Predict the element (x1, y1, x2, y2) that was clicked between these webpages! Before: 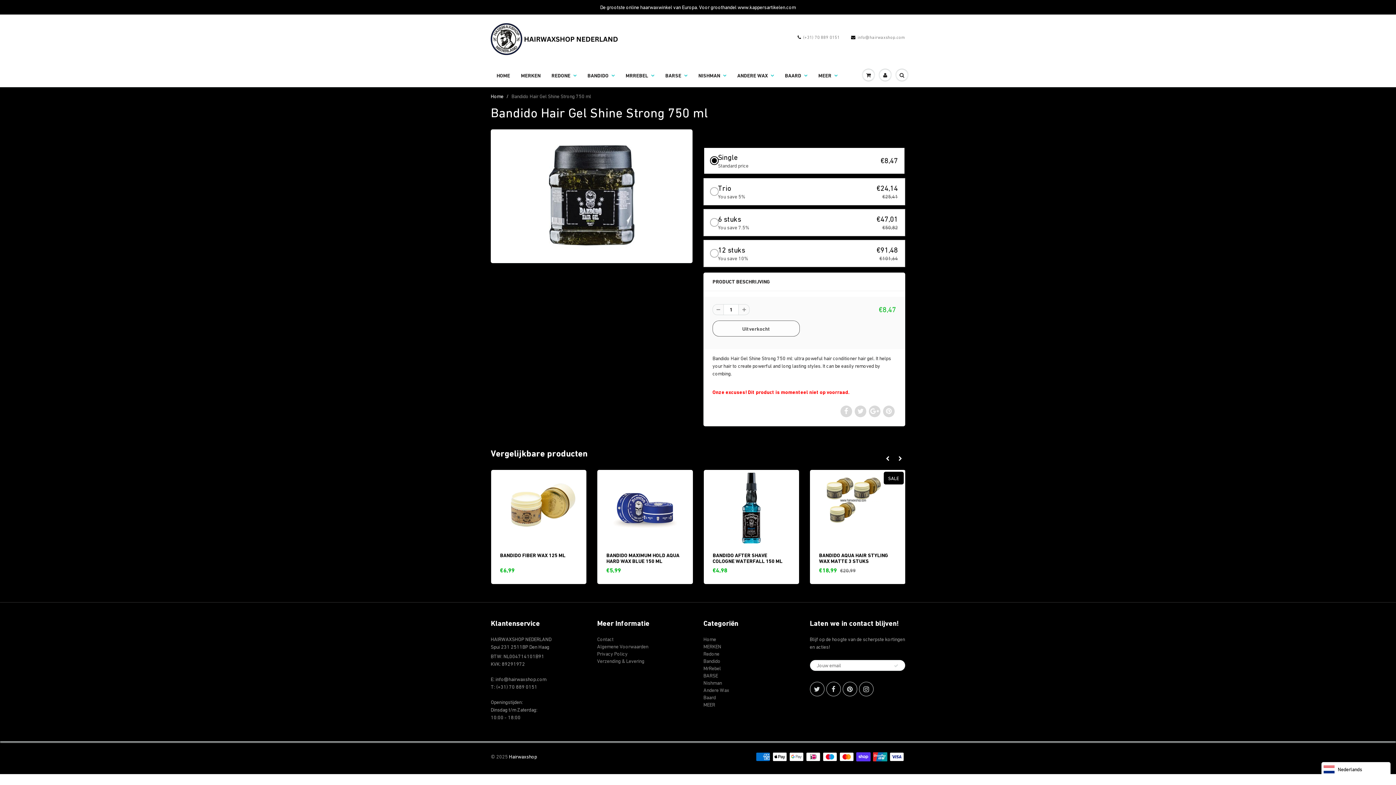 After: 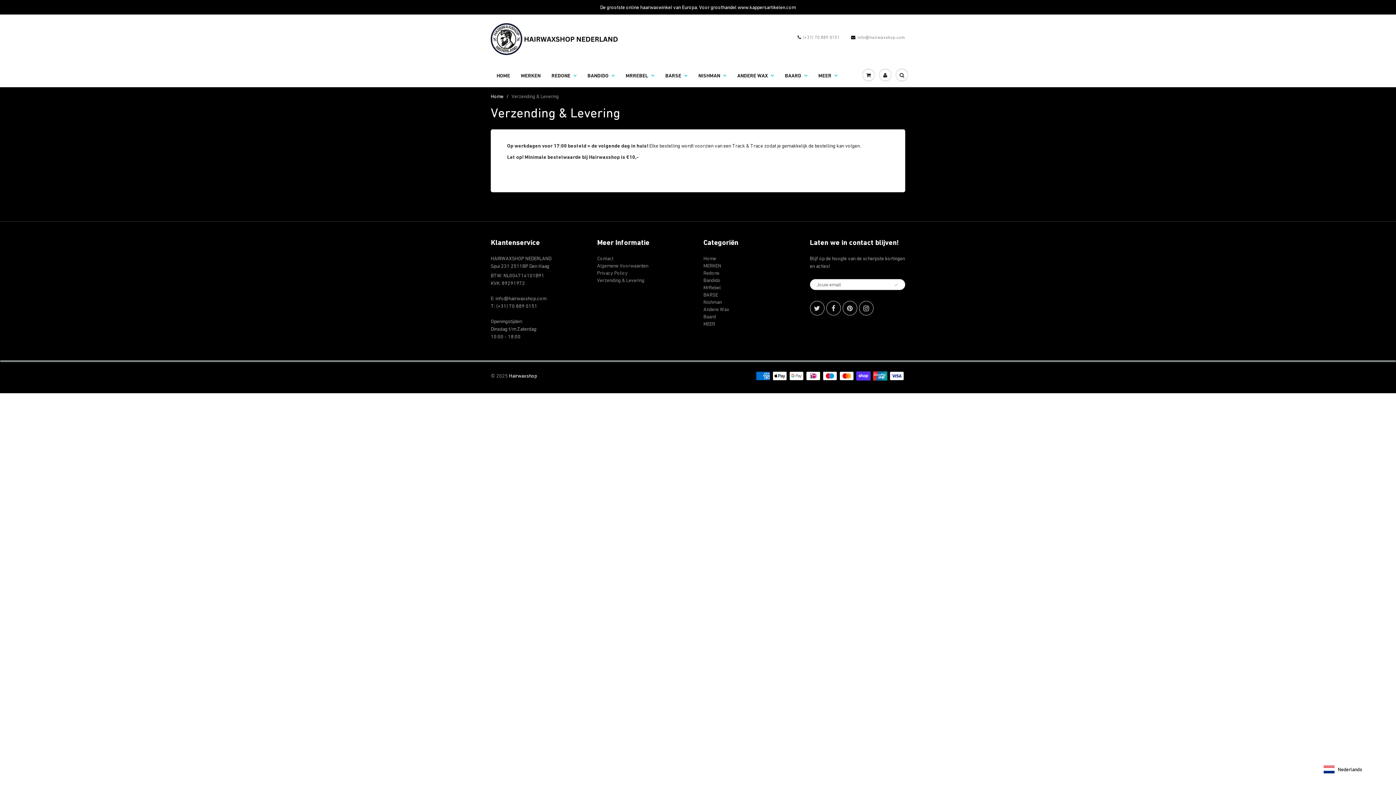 Action: bbox: (597, 658, 644, 664) label: Verzending & Levering